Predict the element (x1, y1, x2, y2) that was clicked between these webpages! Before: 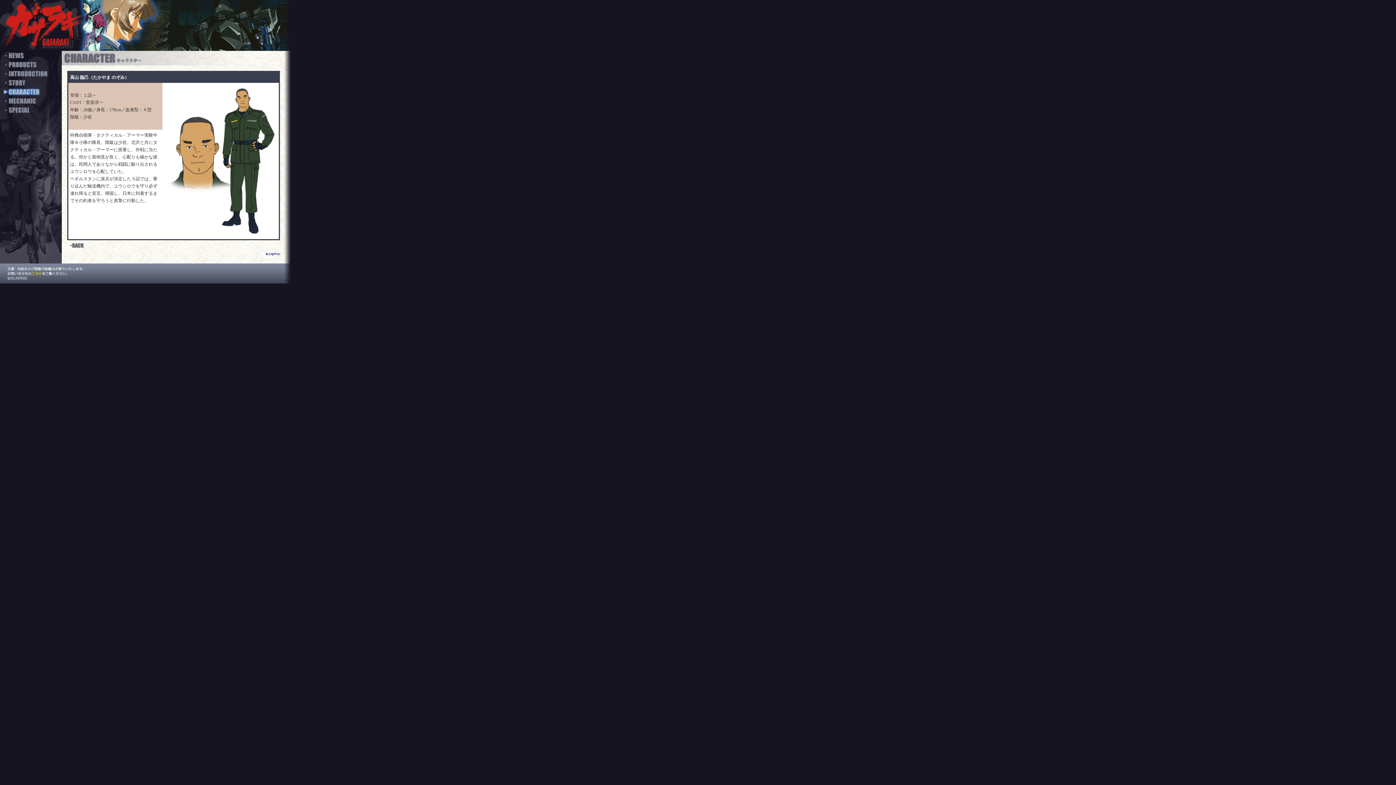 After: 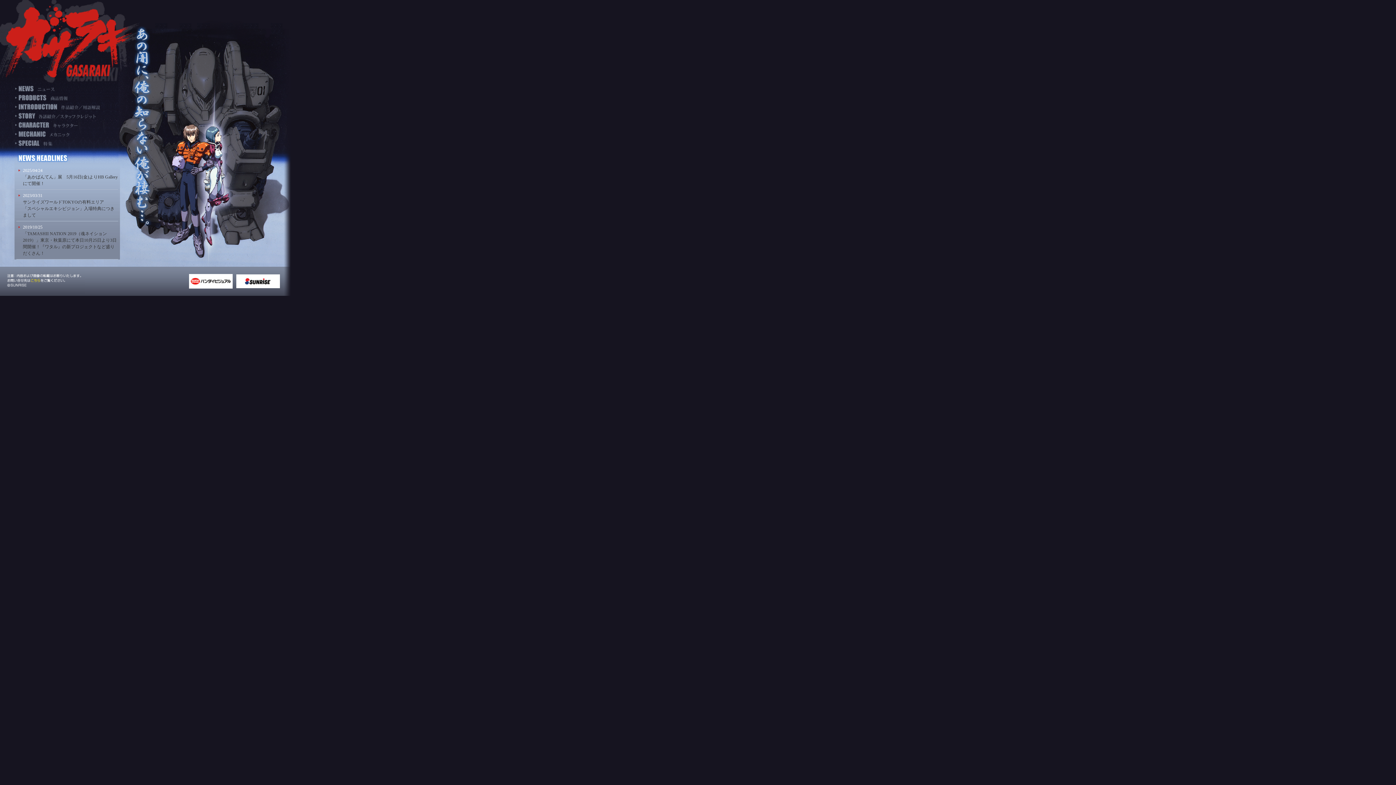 Action: bbox: (0, 45, 82, 52)